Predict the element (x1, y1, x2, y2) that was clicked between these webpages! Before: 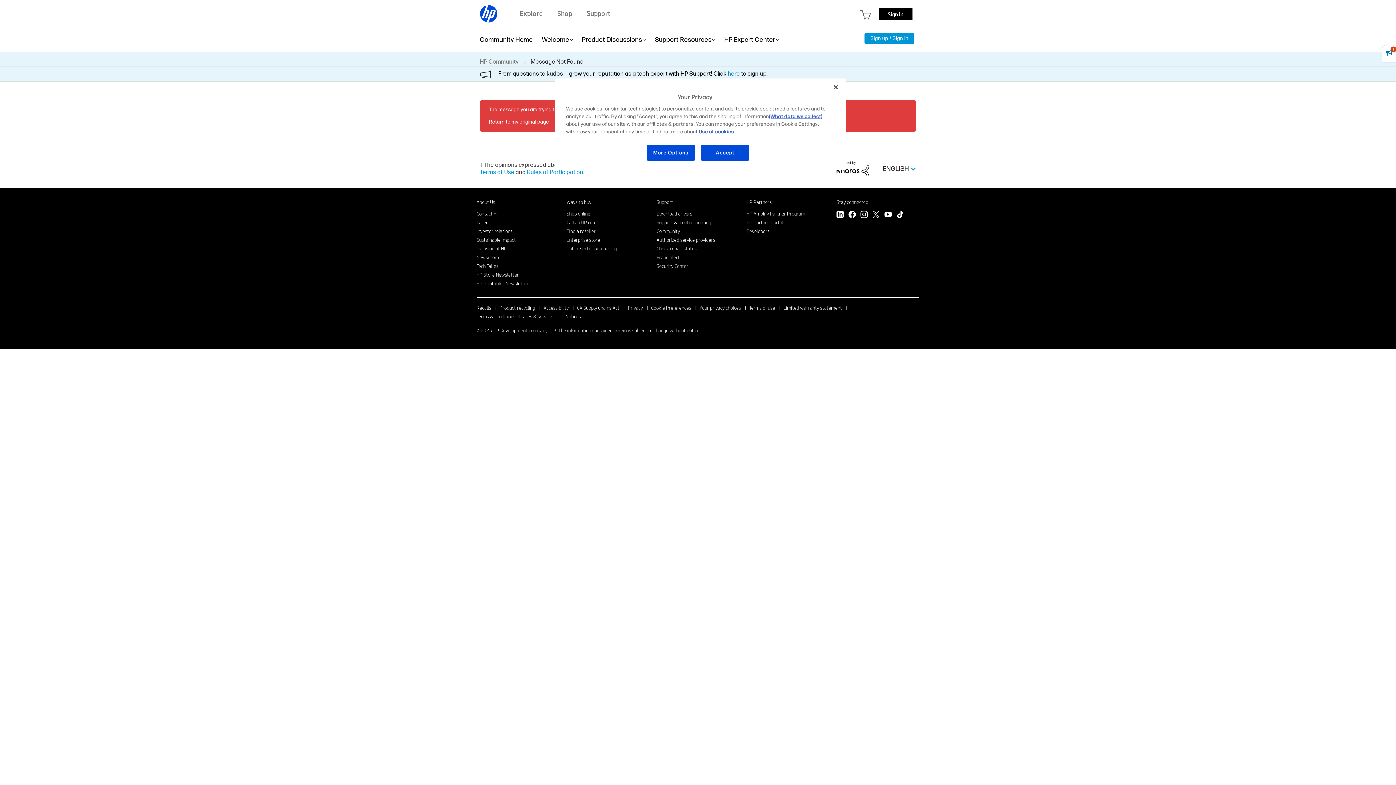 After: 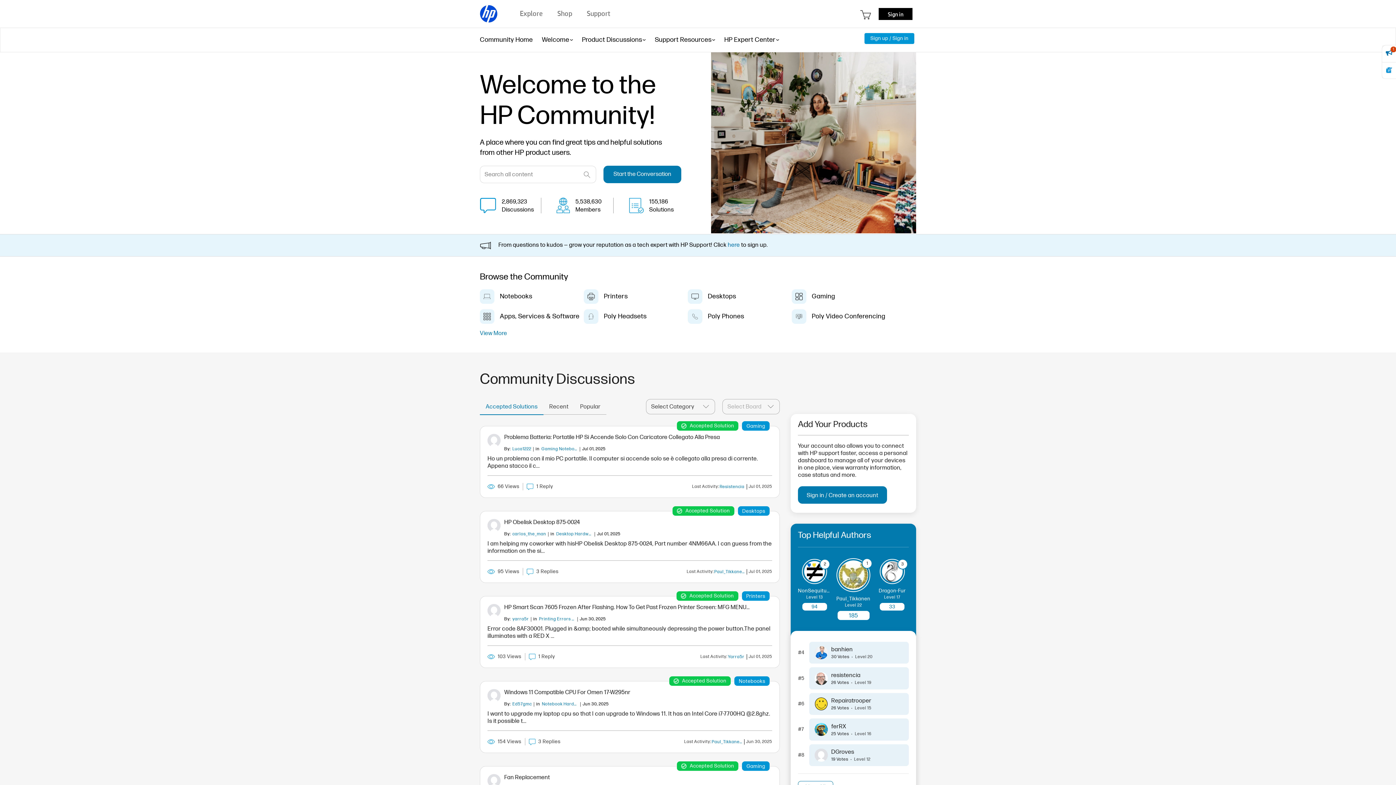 Action: label: Community Home bbox: (480, 27, 532, 52)